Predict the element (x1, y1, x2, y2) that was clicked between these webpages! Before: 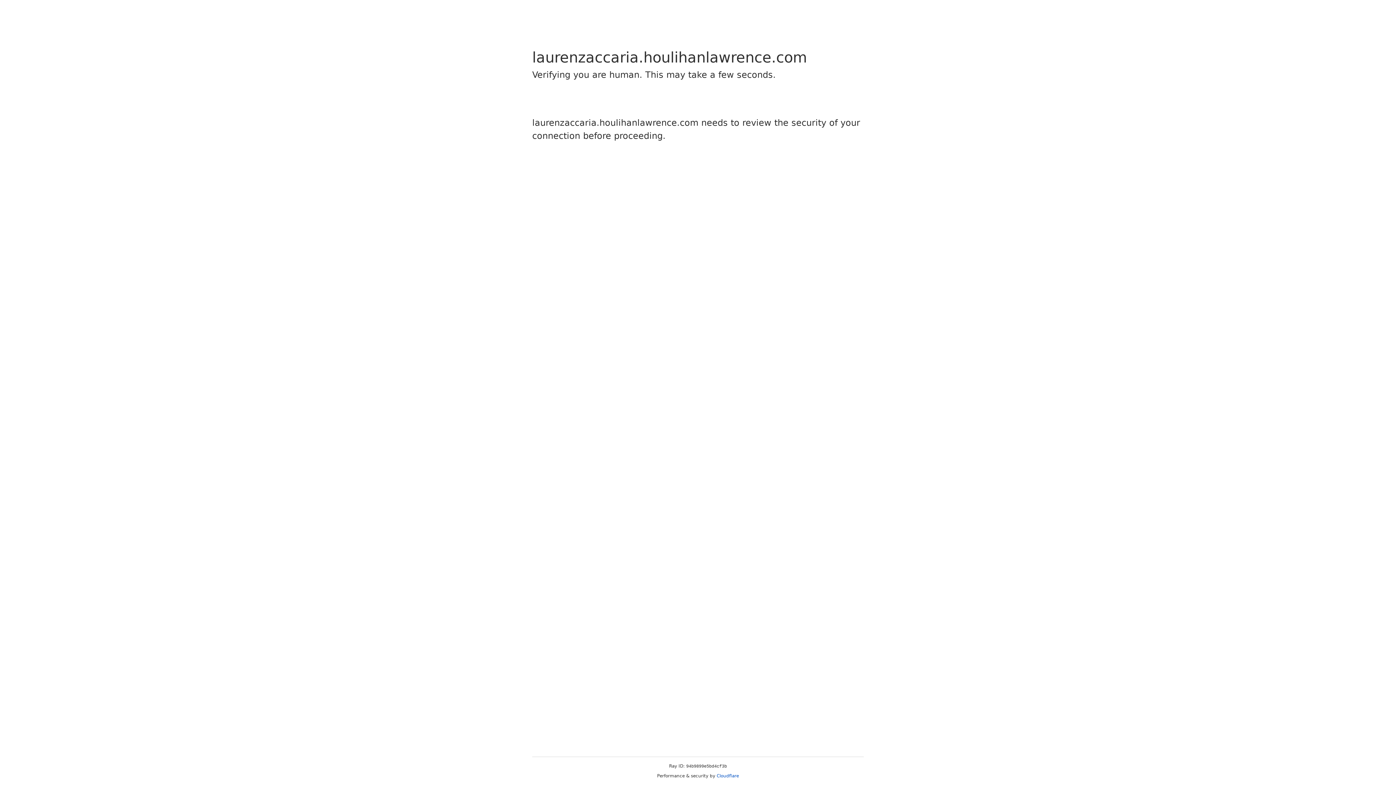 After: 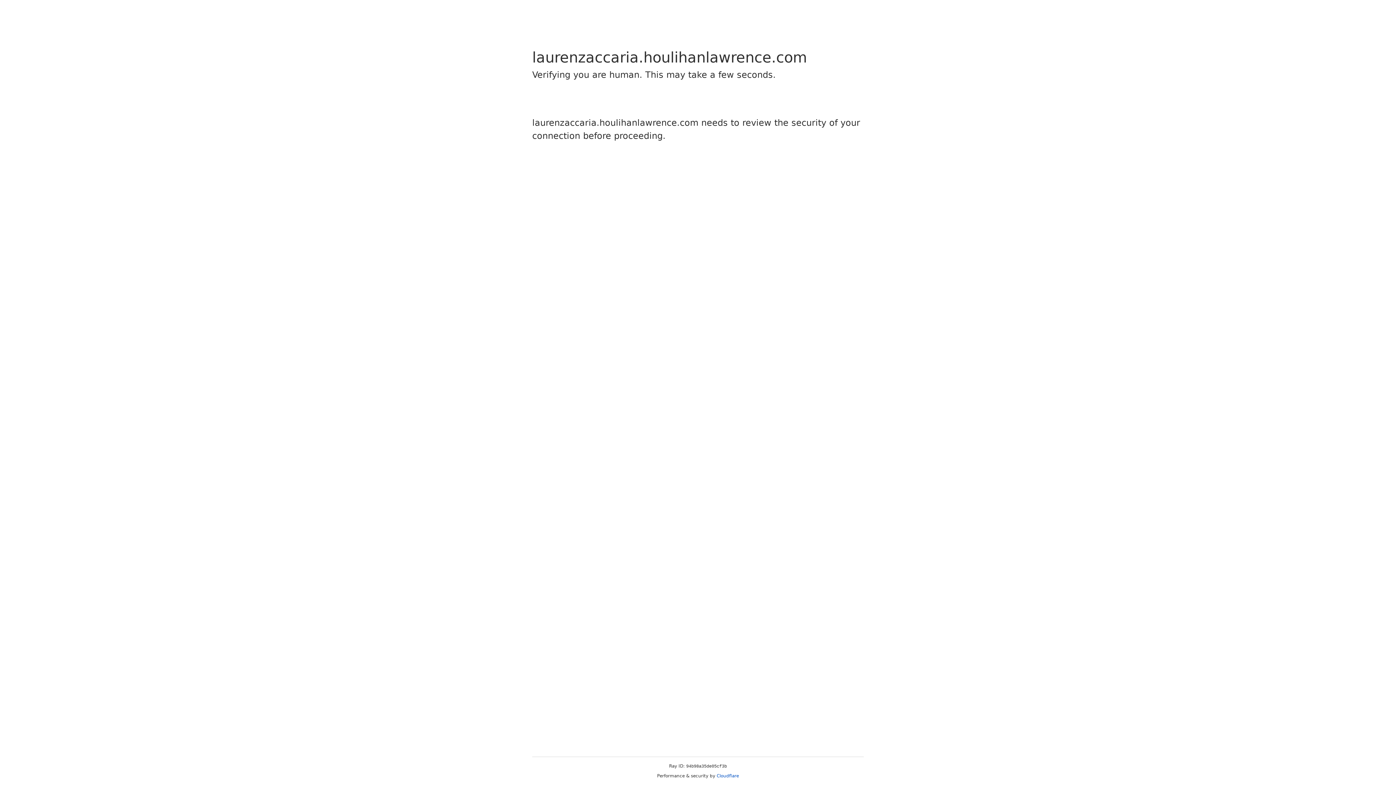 Action: bbox: (716, 773, 739, 778) label: Cloudflare